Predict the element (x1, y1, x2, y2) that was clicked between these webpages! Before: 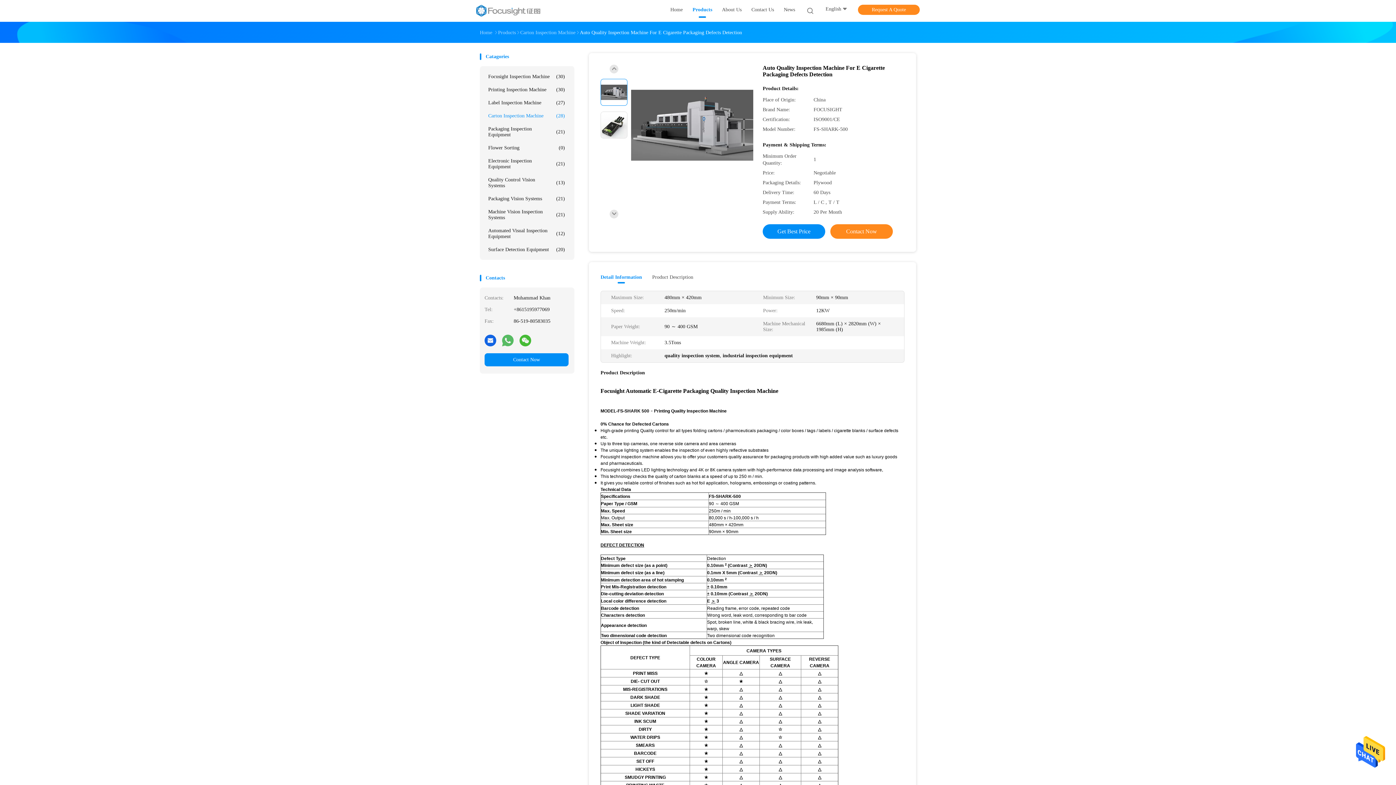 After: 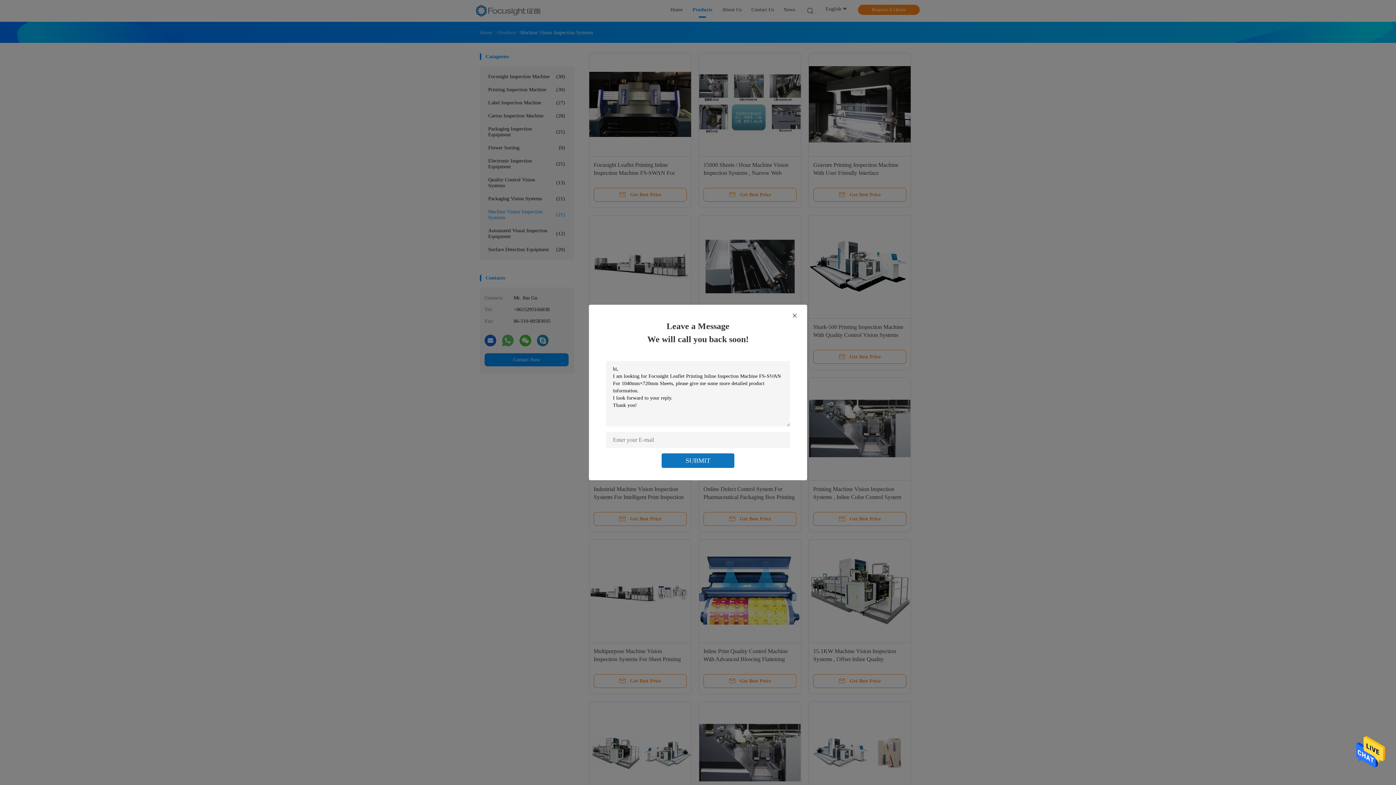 Action: bbox: (484, 205, 568, 224) label: Machine Vision Inspection Systems
(21)